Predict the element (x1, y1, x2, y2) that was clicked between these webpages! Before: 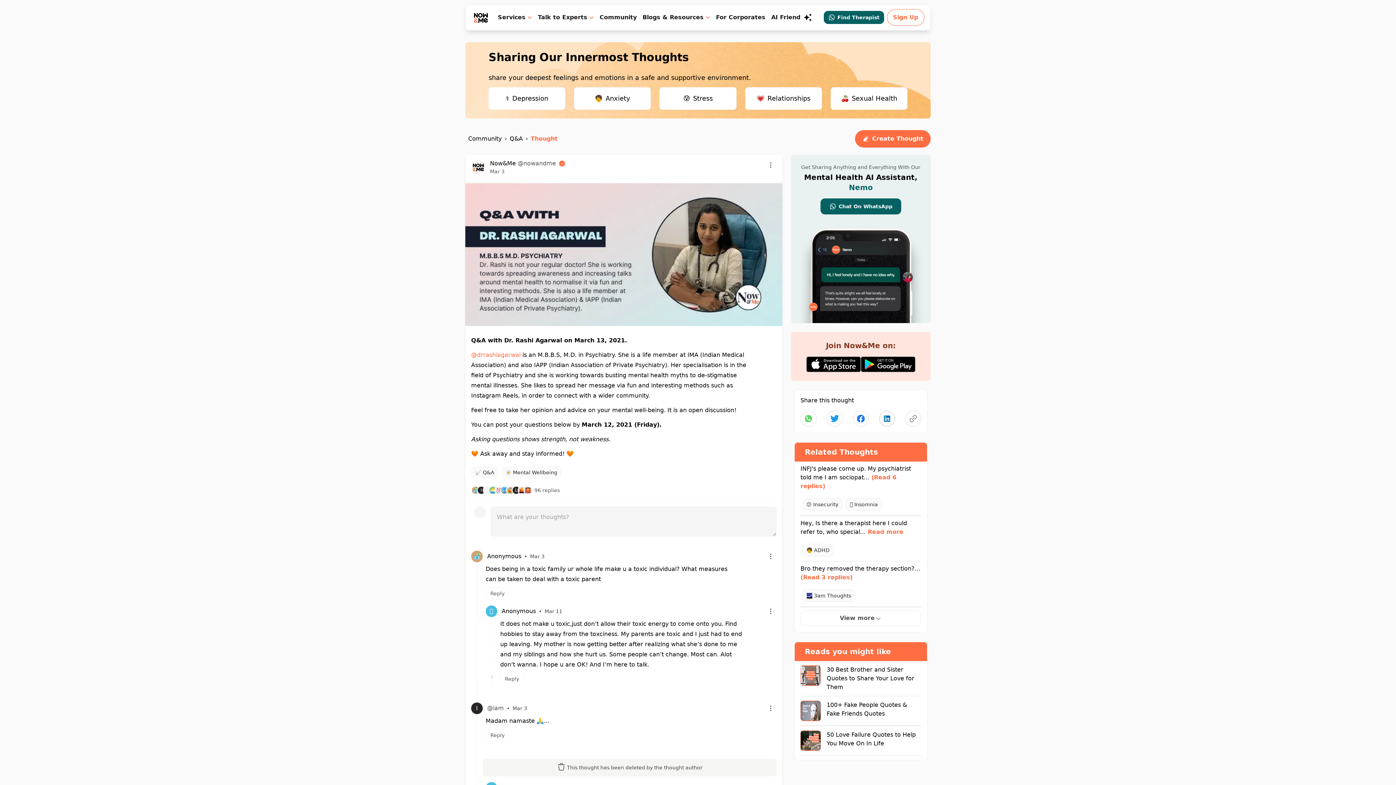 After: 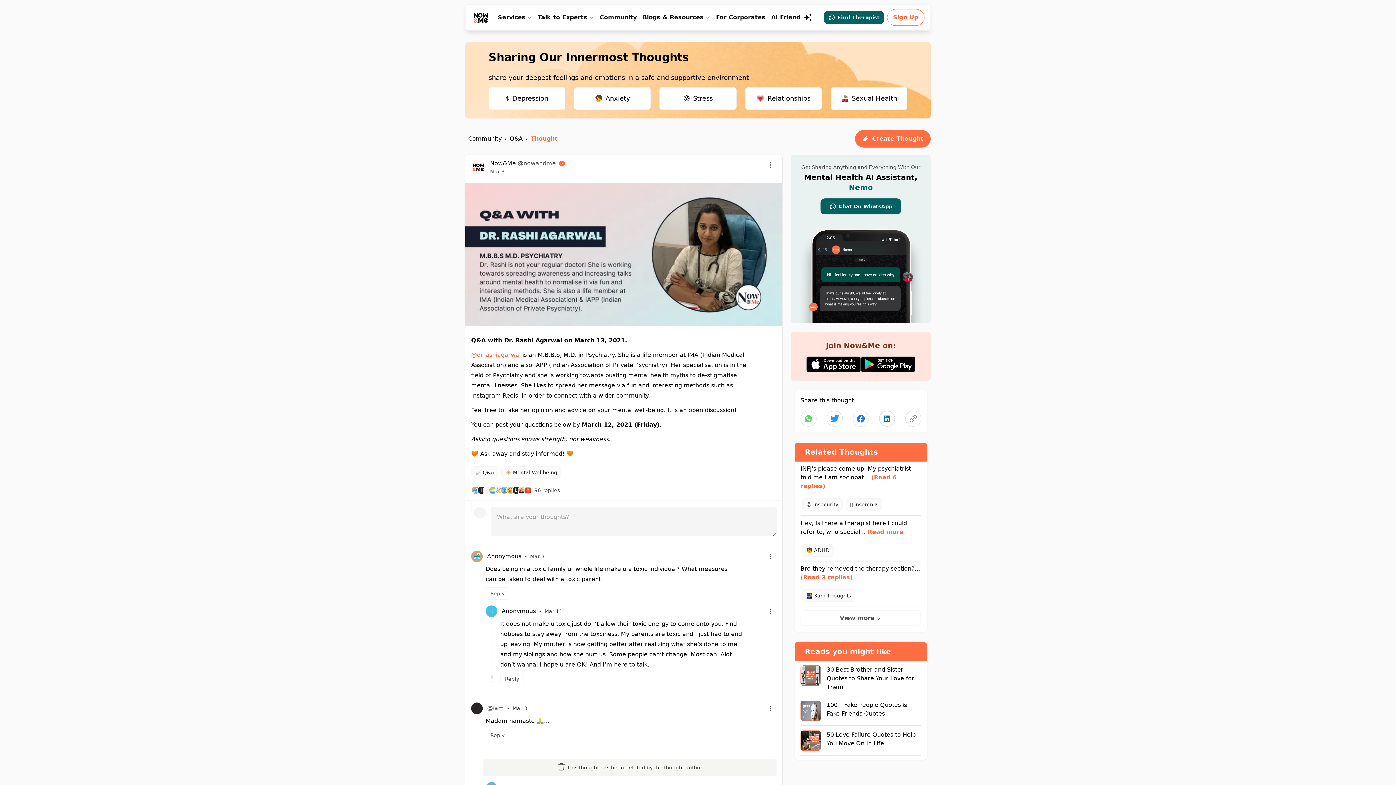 Action: bbox: (861, 356, 915, 372)